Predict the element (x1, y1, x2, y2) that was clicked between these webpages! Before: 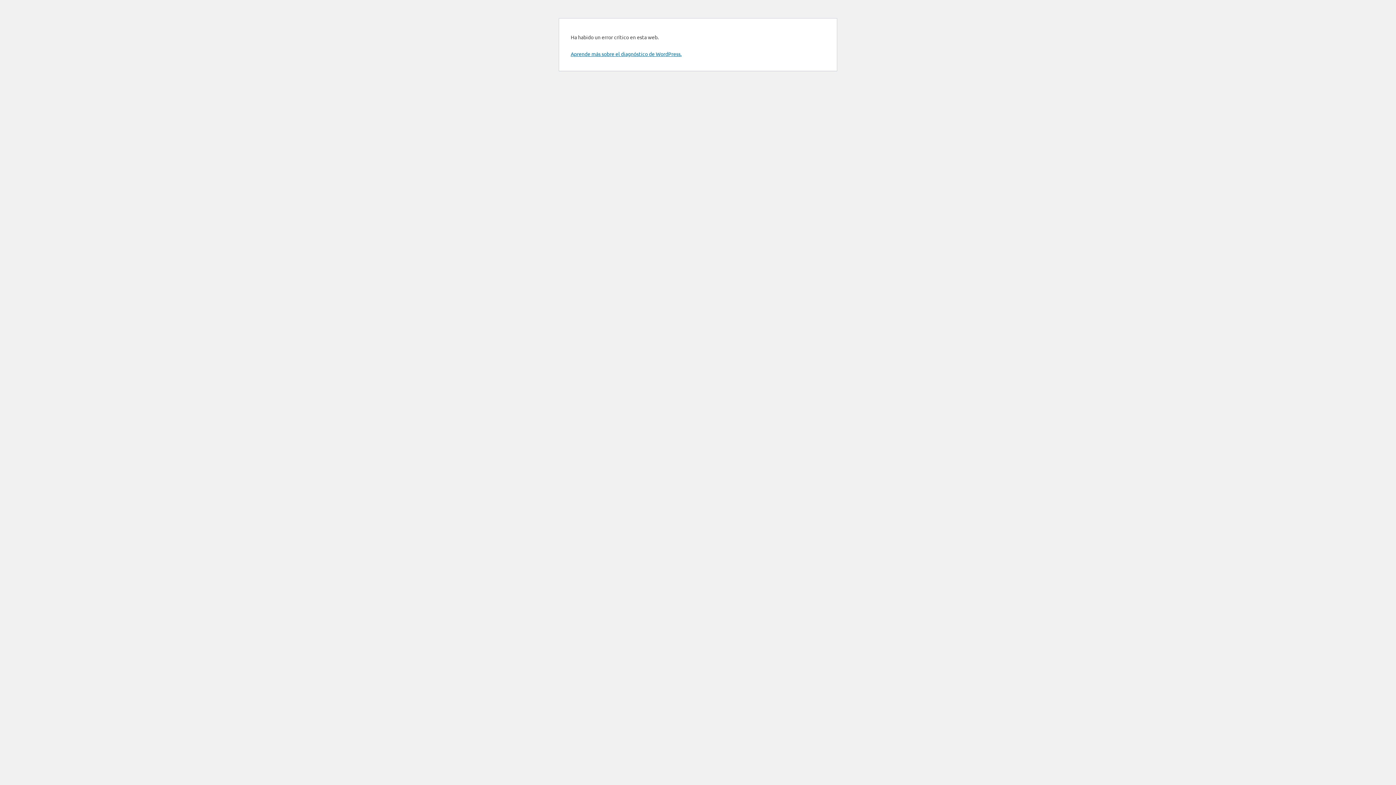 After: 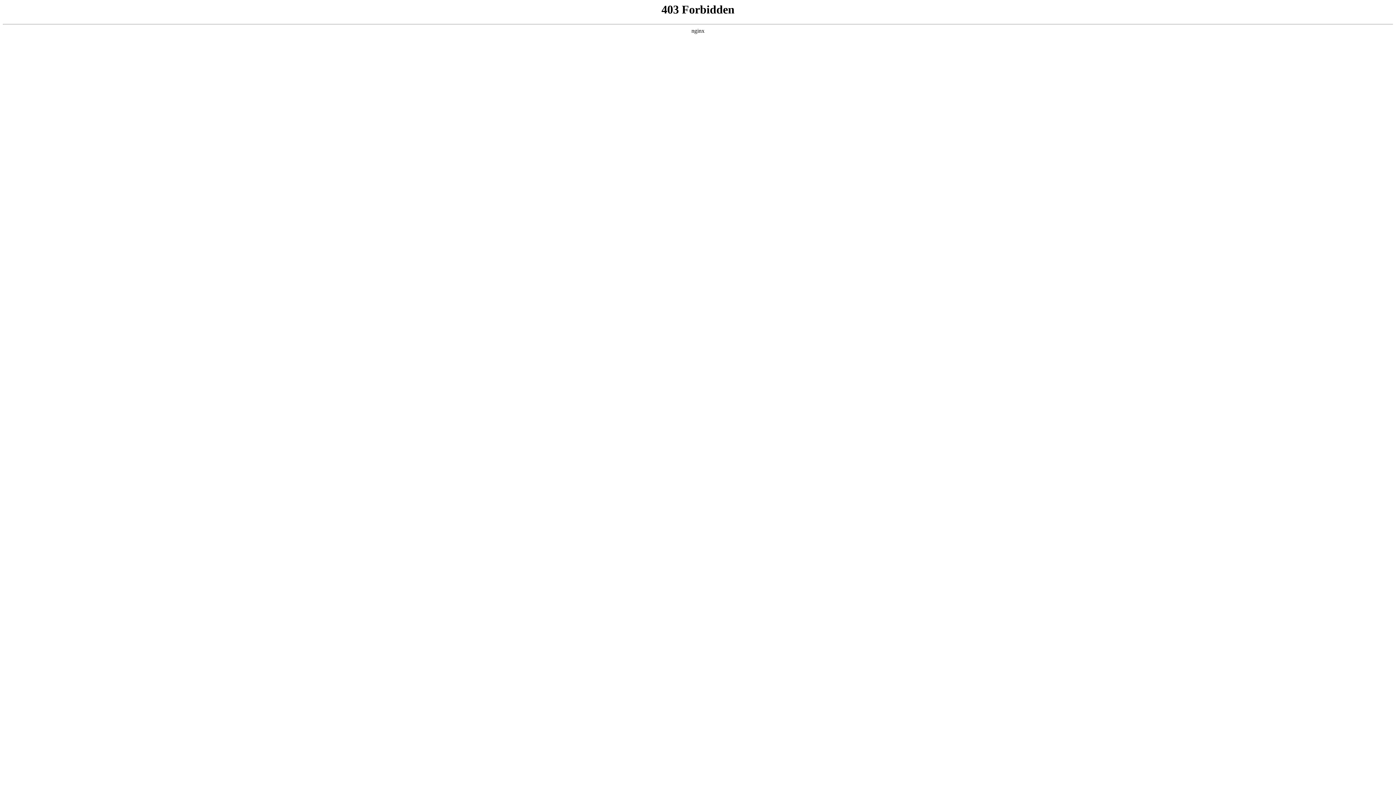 Action: bbox: (570, 50, 681, 57) label: Aprende más sobre el diagnóstico de WordPress.